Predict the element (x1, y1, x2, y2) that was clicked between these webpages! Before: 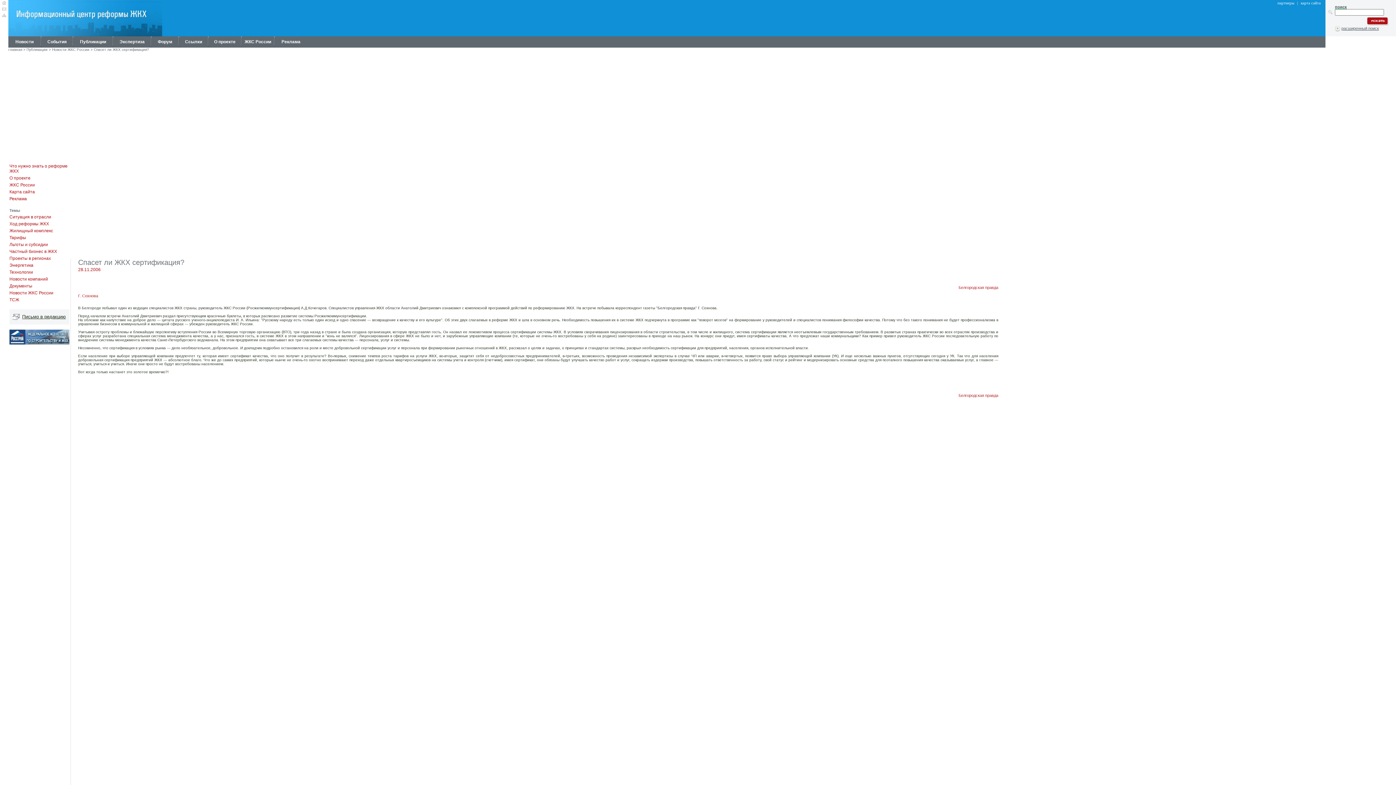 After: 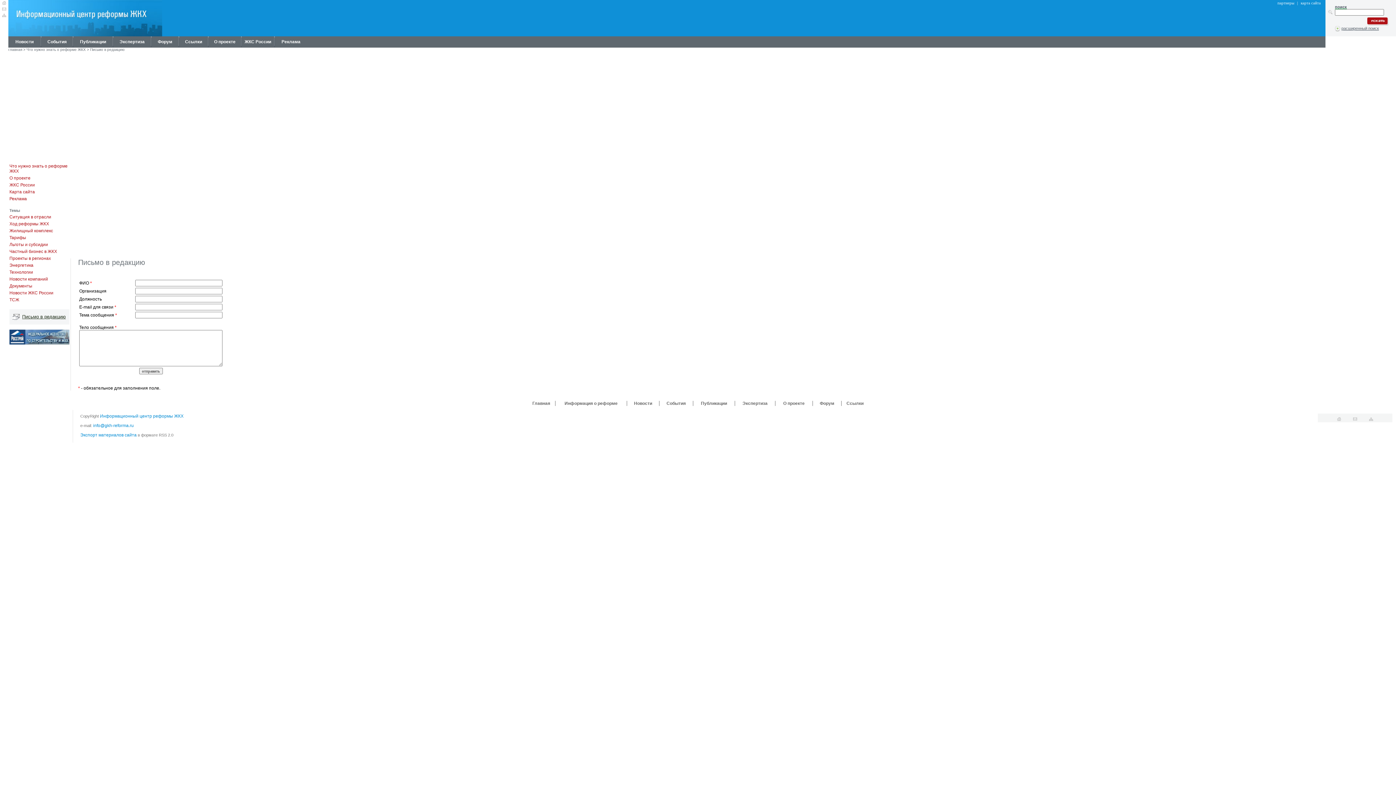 Action: bbox: (22, 314, 65, 319) label: Письмо в редакцию